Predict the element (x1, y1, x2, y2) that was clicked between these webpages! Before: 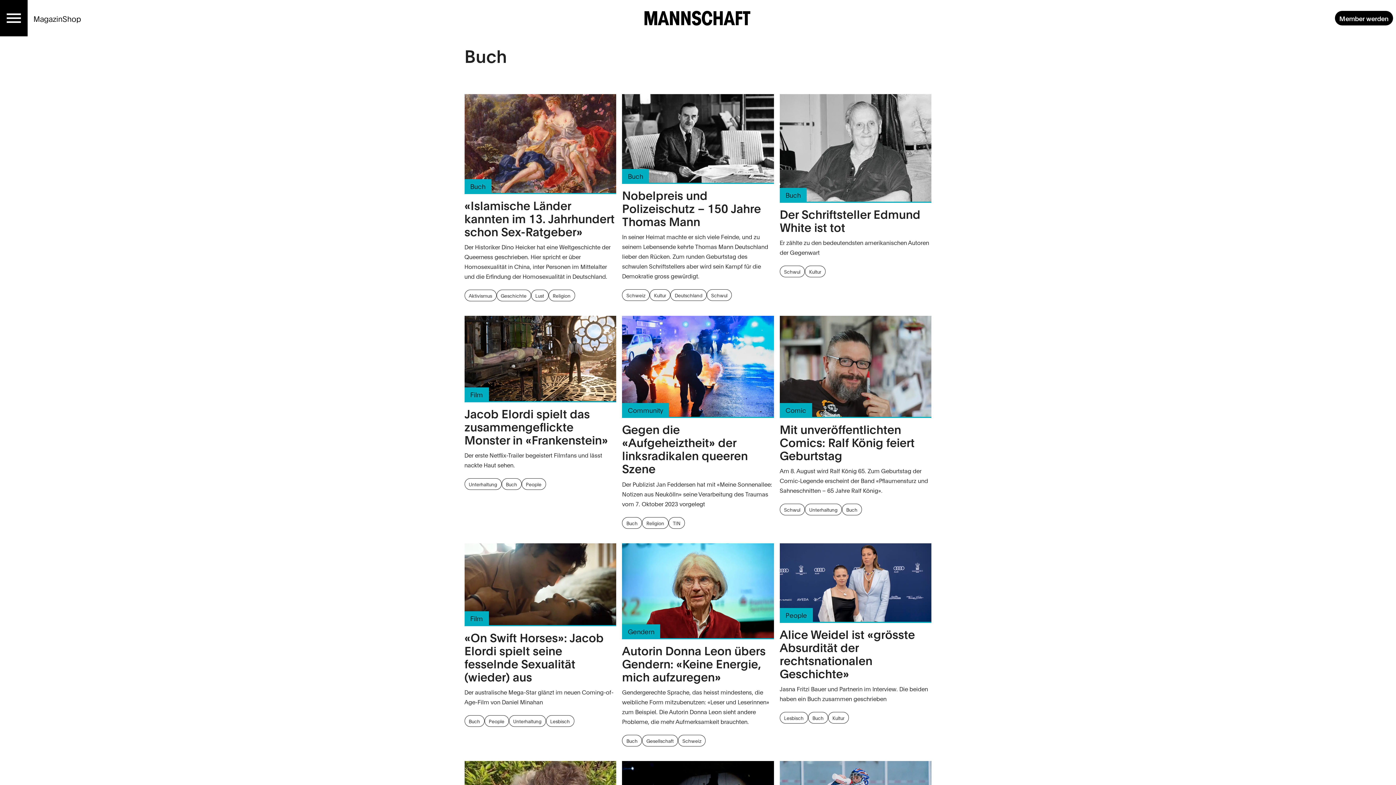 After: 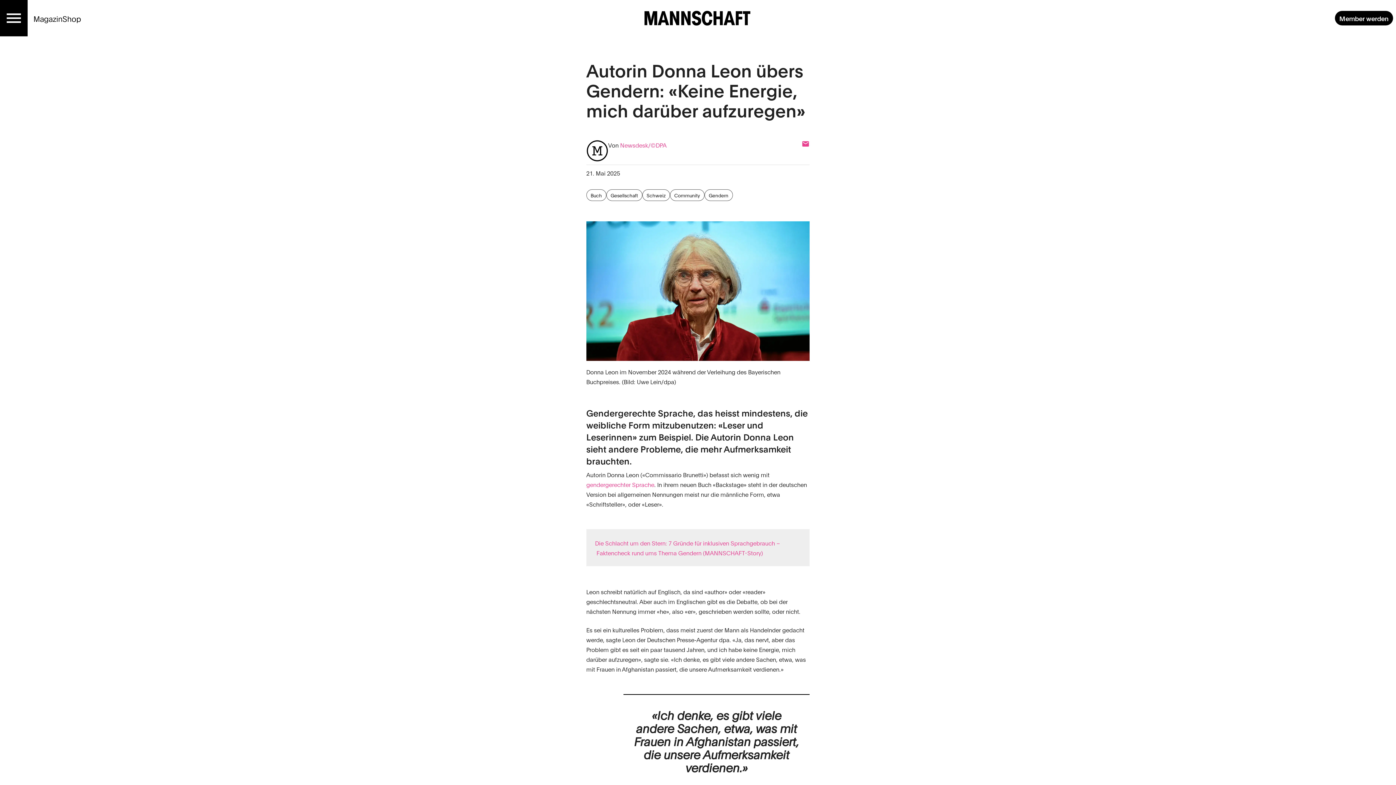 Action: bbox: (622, 543, 774, 746) label: Gendern
Autorin Donna Leon übers Gendern: «Keine Energie, mich aufzuregen»

Gendergerechte Sprache, das heisst mindestens, die weibliche Form mitzubenutzen: «Leser und Leserinnen» zum Beispiel. Die Autorin Donna Leon sieht andere Probleme, die mehr Aufmerksamkeit brauchten.

Buch
Gesellschaft
Schweiz